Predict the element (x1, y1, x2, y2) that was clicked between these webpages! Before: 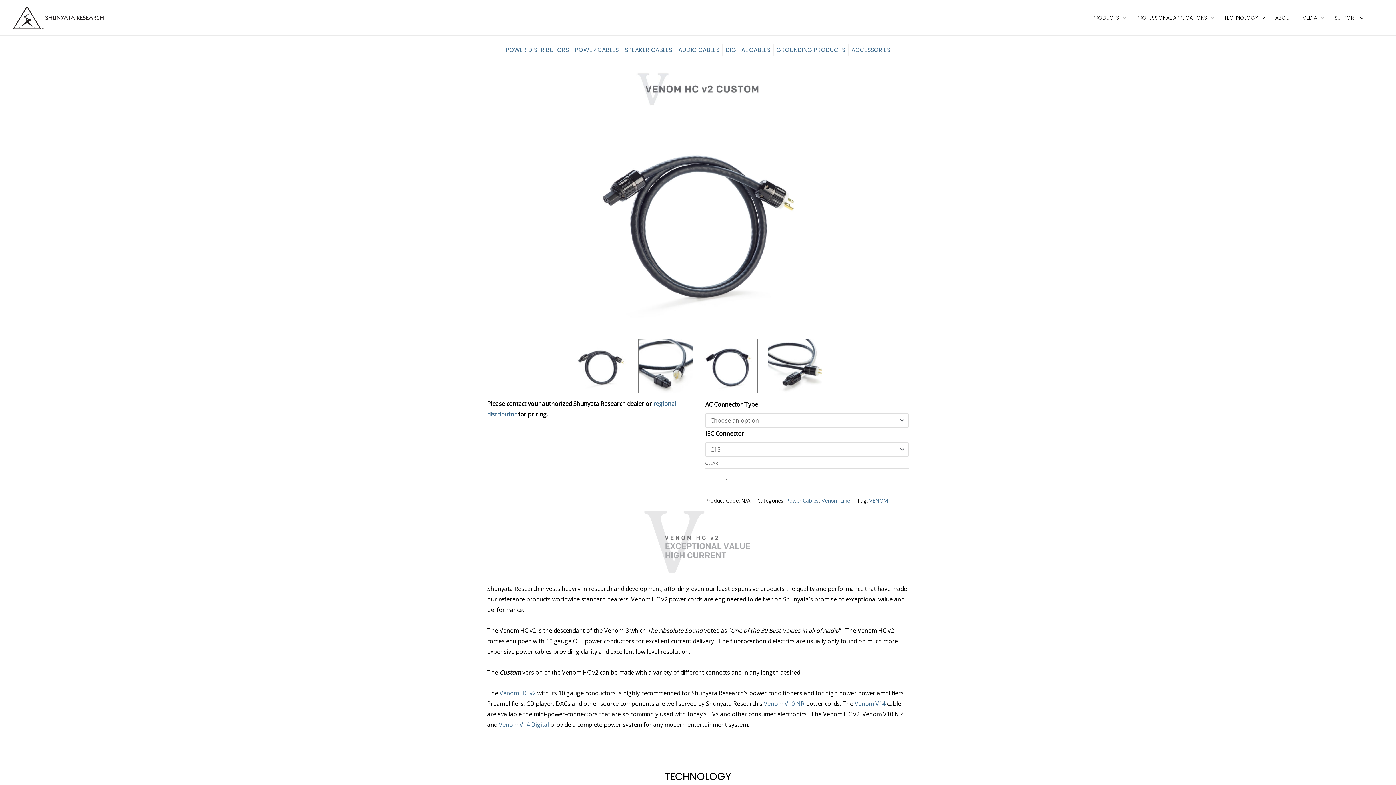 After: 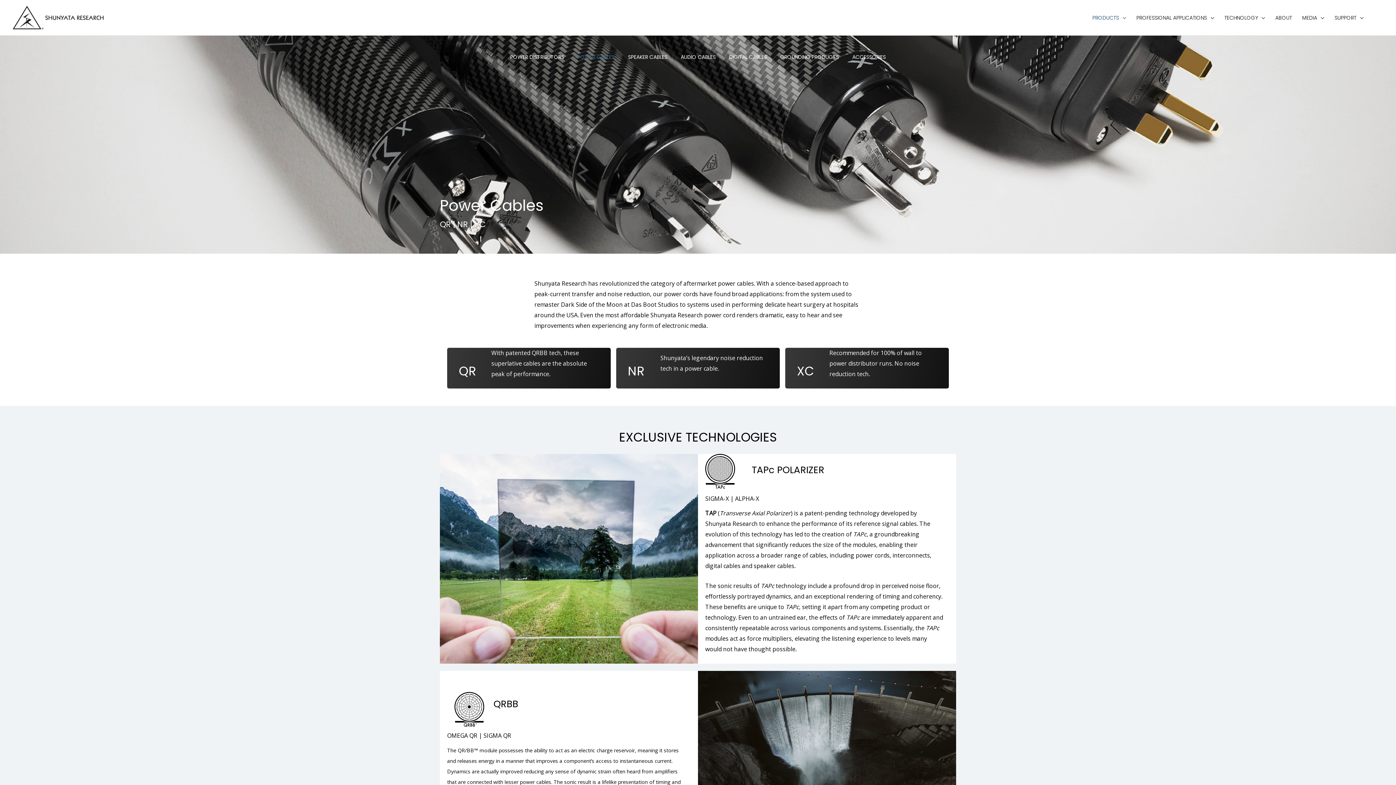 Action: bbox: (572, 44, 621, 56) label: POWER CABLES